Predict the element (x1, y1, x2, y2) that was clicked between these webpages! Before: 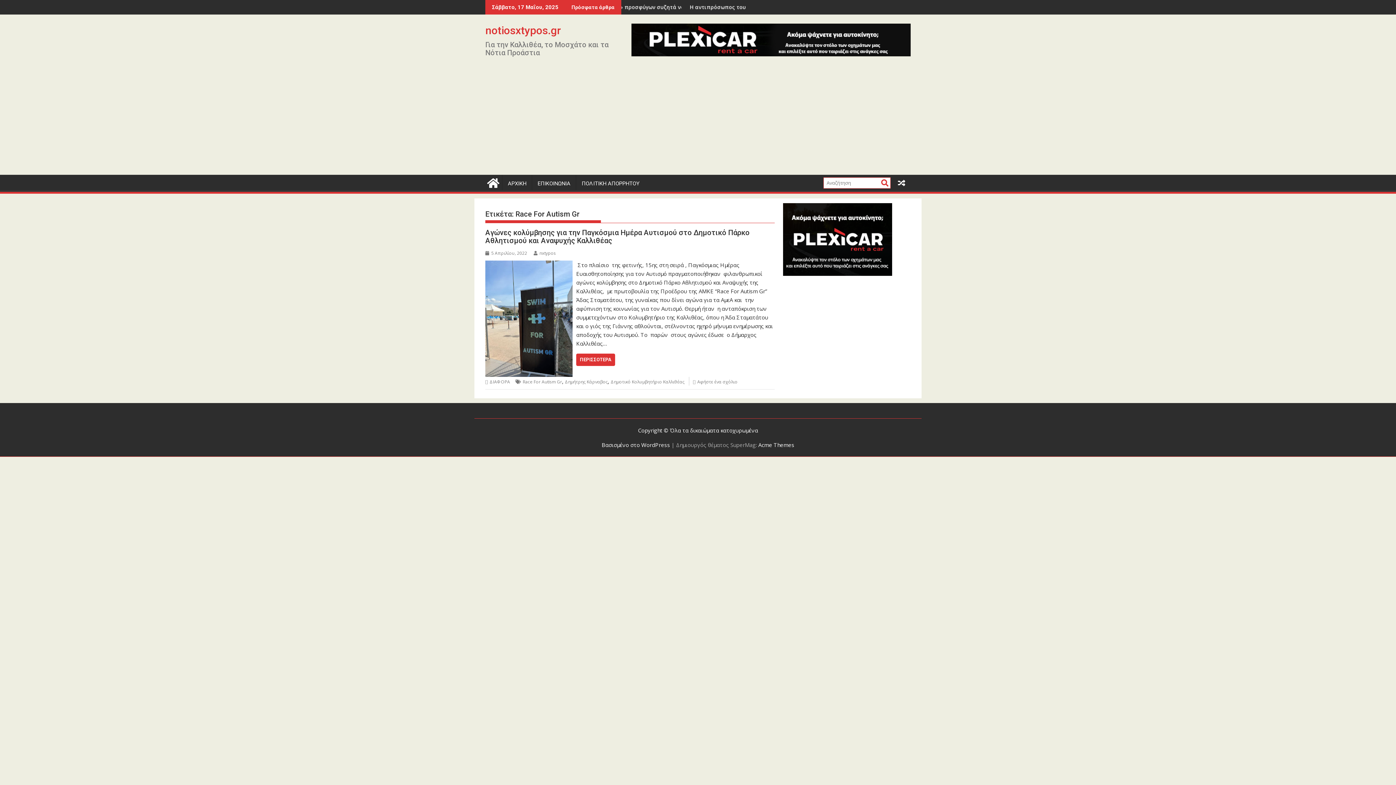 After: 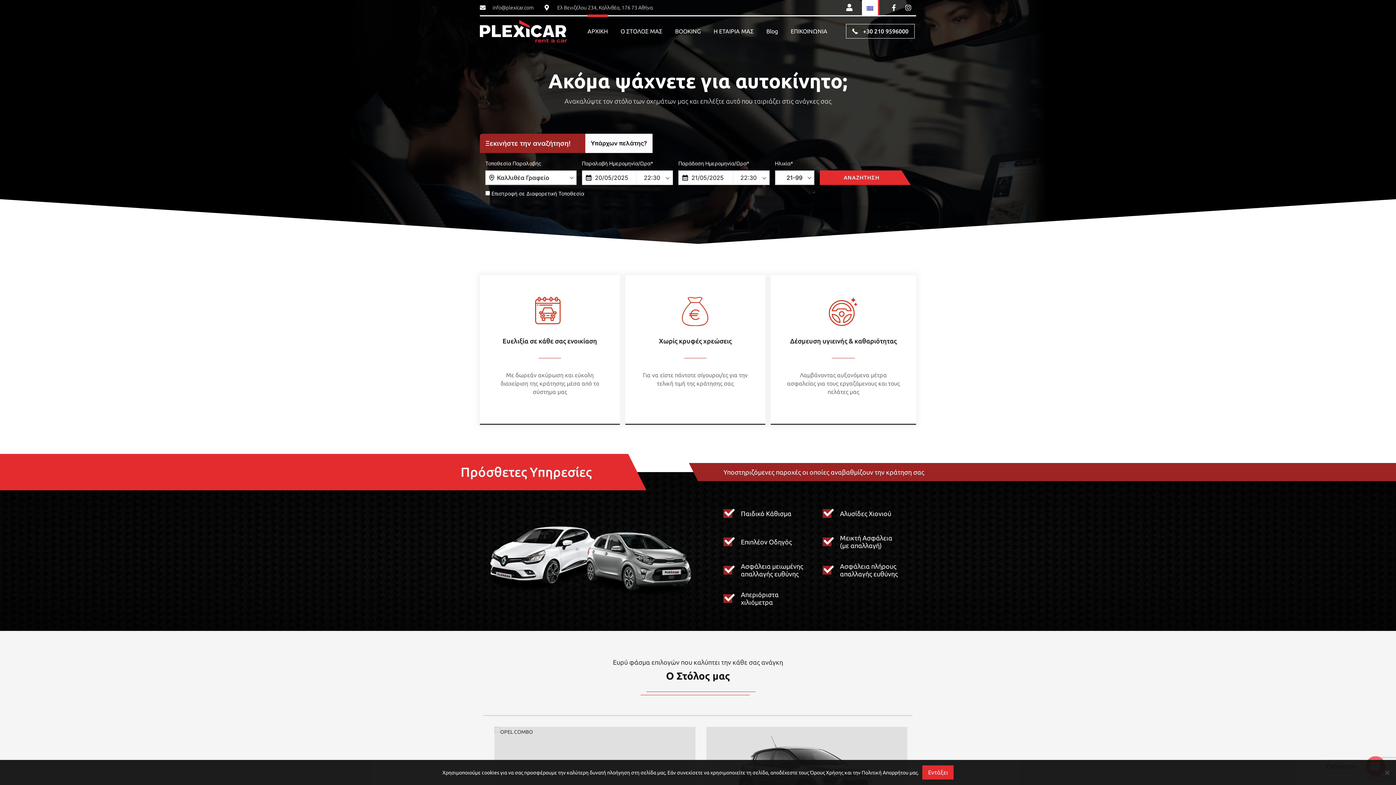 Action: bbox: (783, 268, 892, 275)